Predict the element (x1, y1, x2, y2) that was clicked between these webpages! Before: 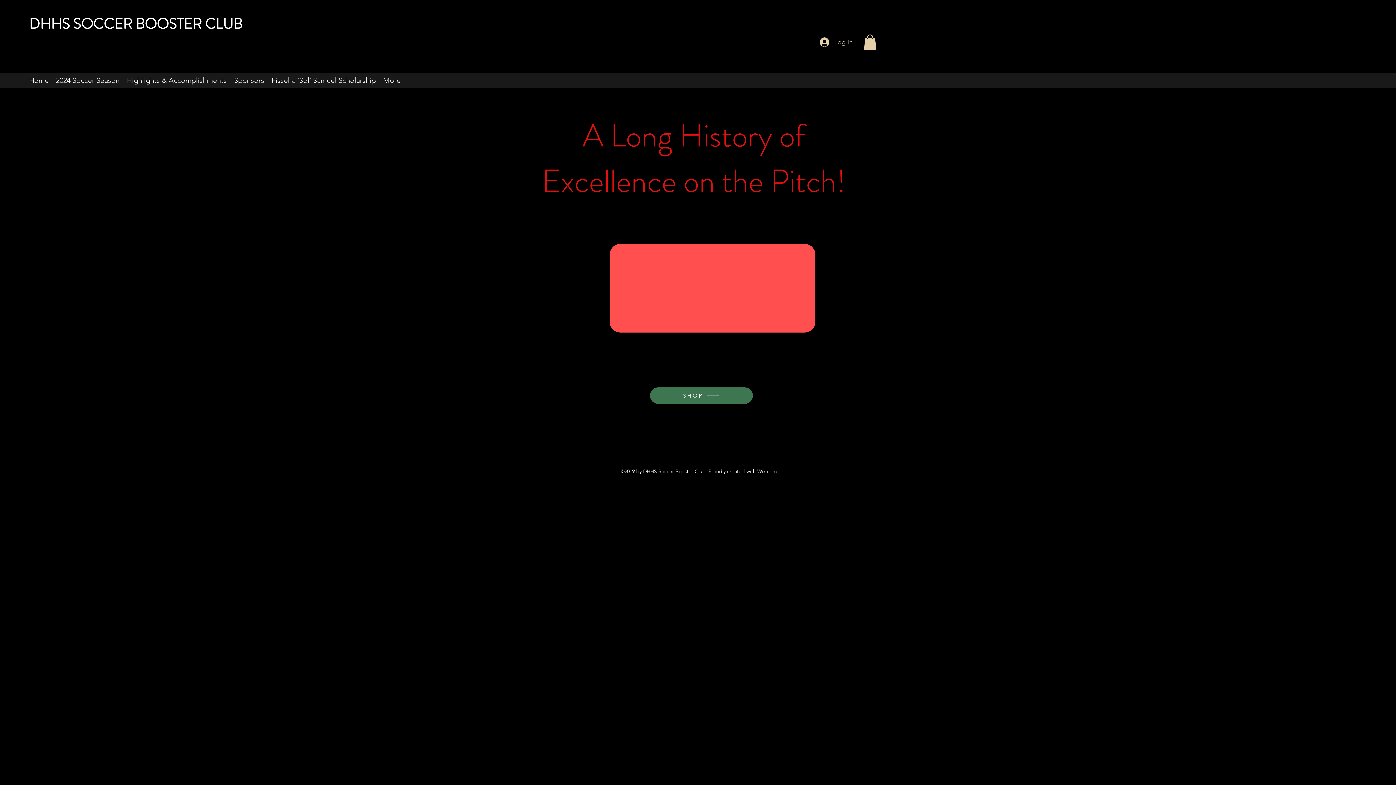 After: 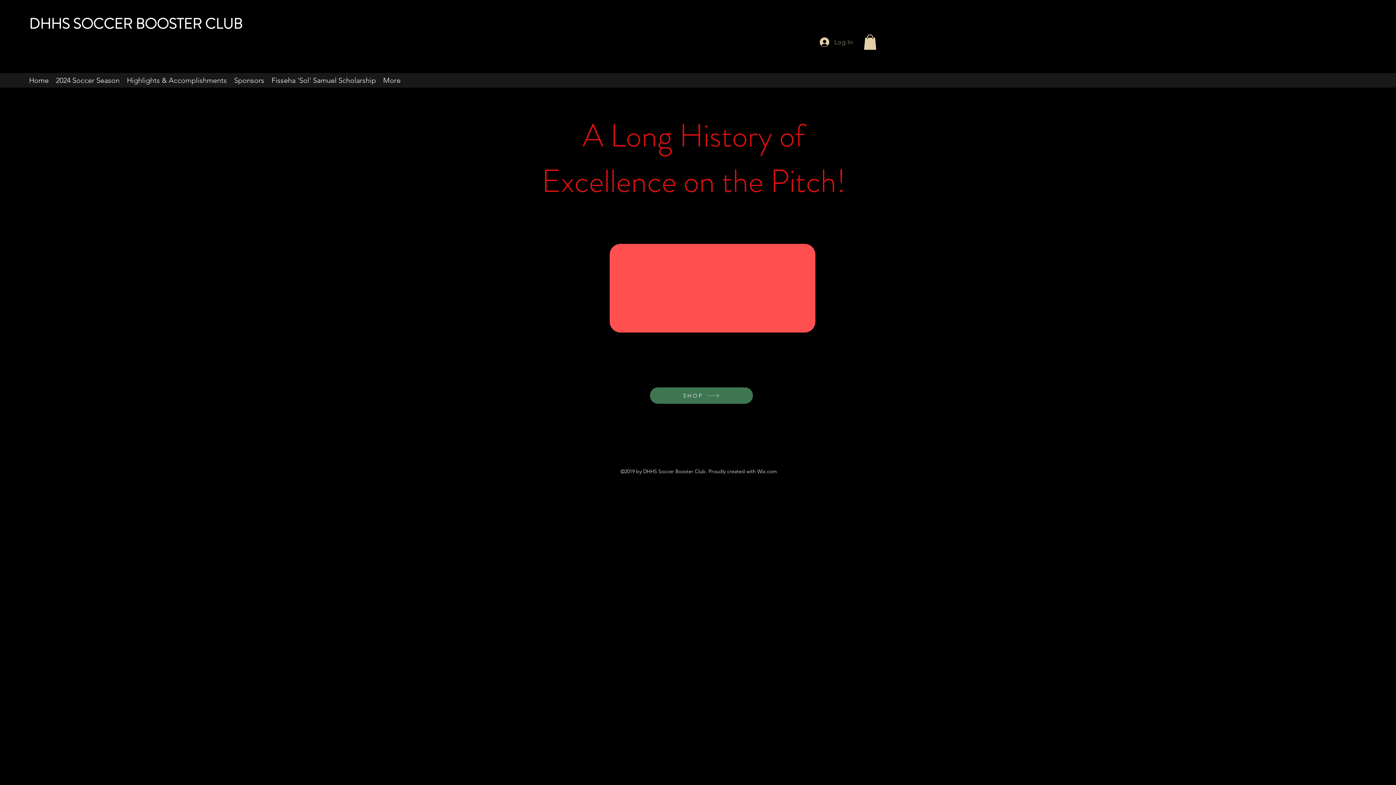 Action: bbox: (814, 34, 858, 50) label: Log In